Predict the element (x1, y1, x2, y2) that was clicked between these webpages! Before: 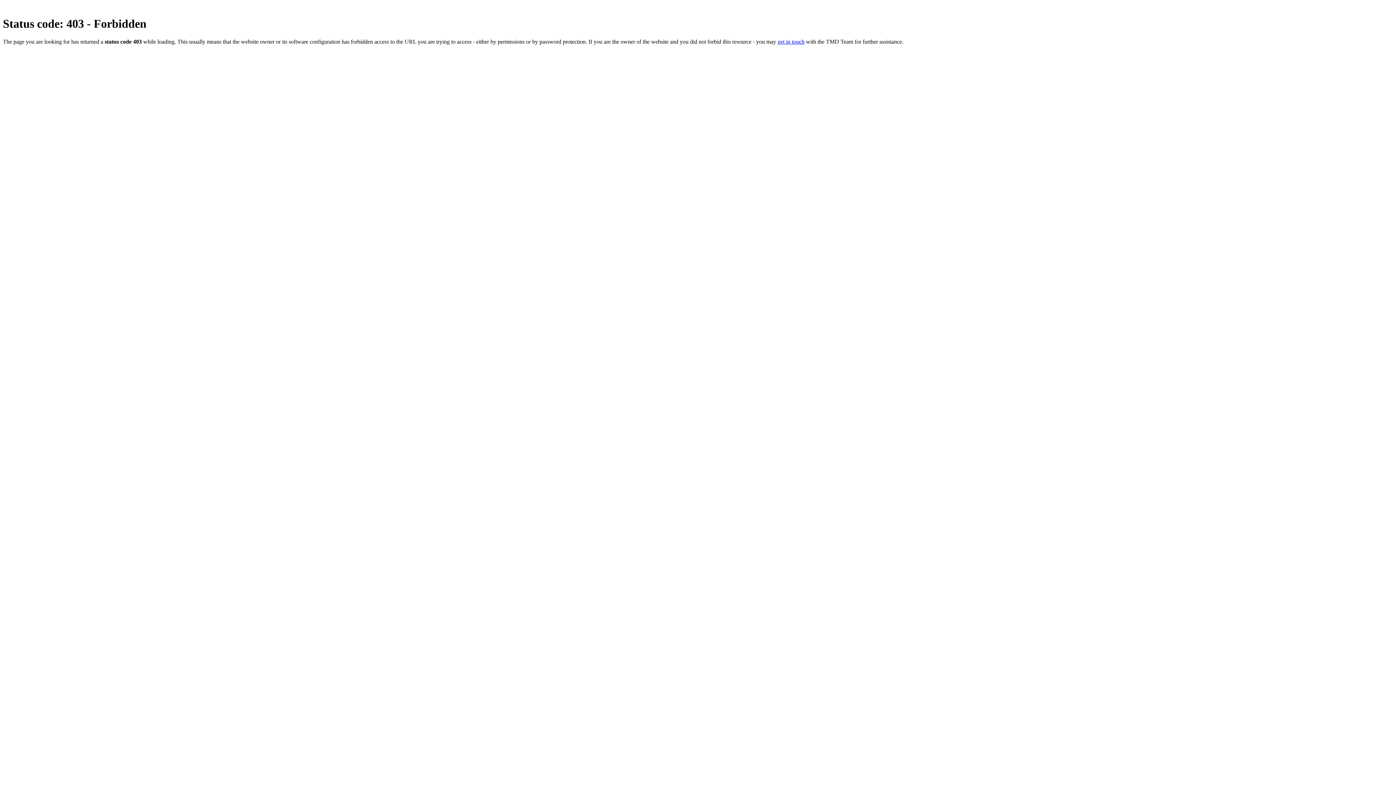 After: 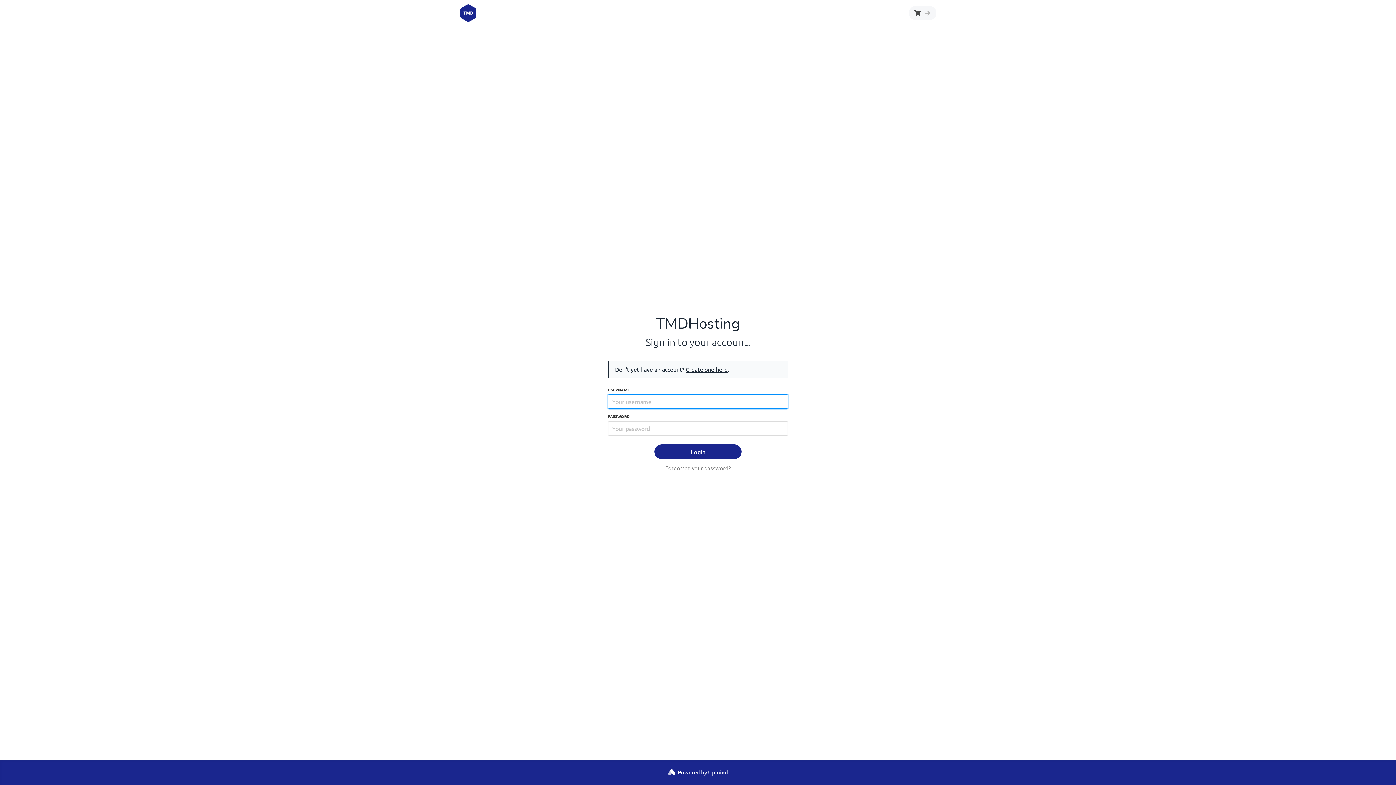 Action: bbox: (777, 38, 804, 44) label: get in touch